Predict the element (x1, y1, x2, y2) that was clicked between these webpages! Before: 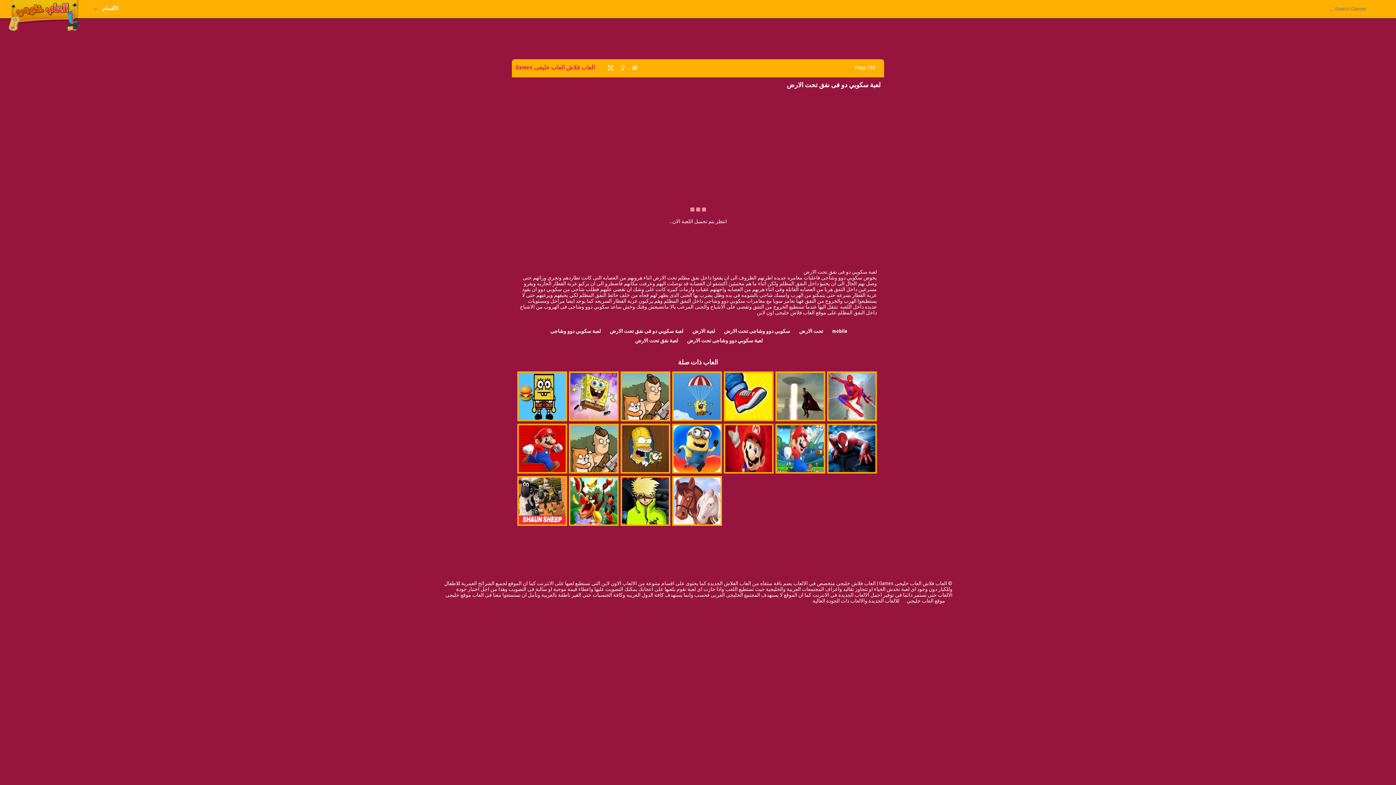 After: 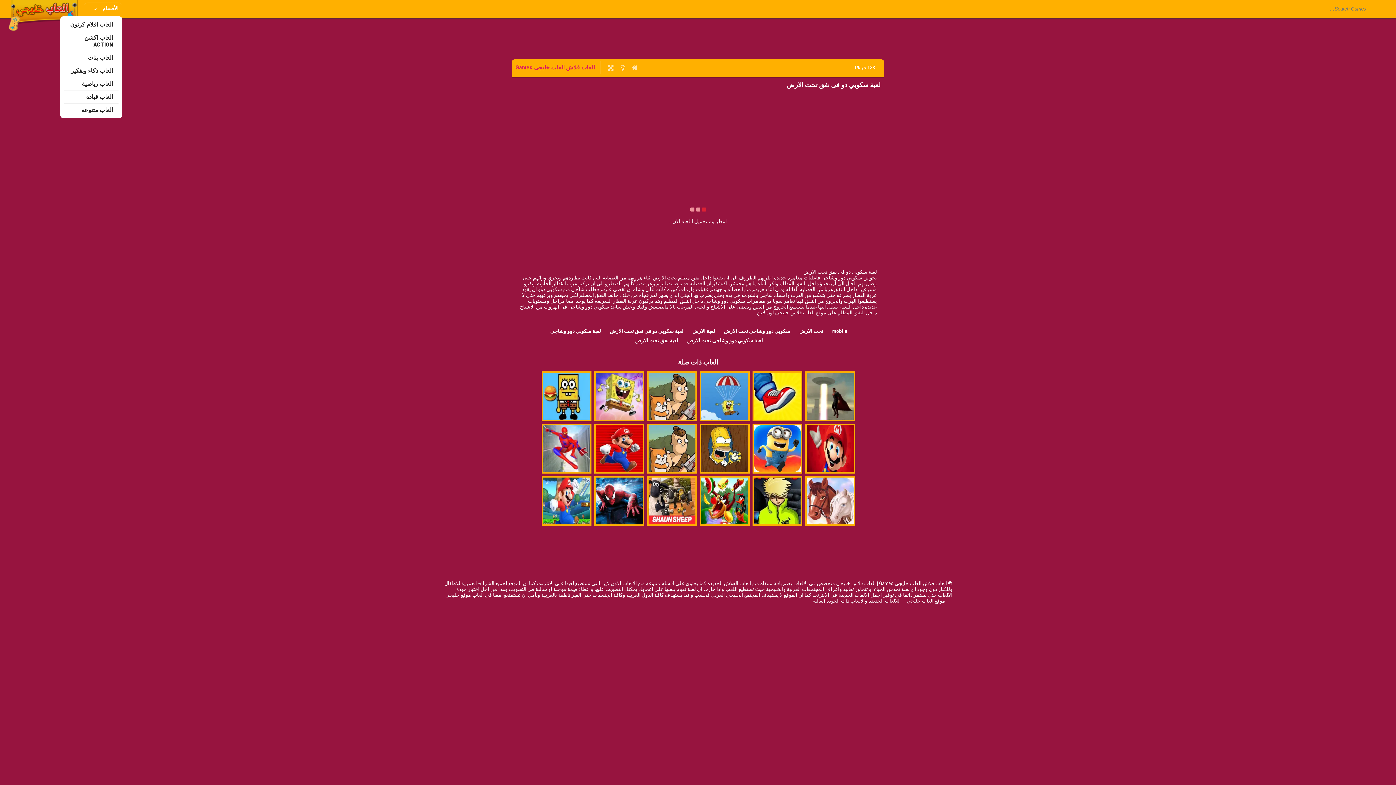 Action: label: الأقسام  bbox: (83, 2, 122, 14)